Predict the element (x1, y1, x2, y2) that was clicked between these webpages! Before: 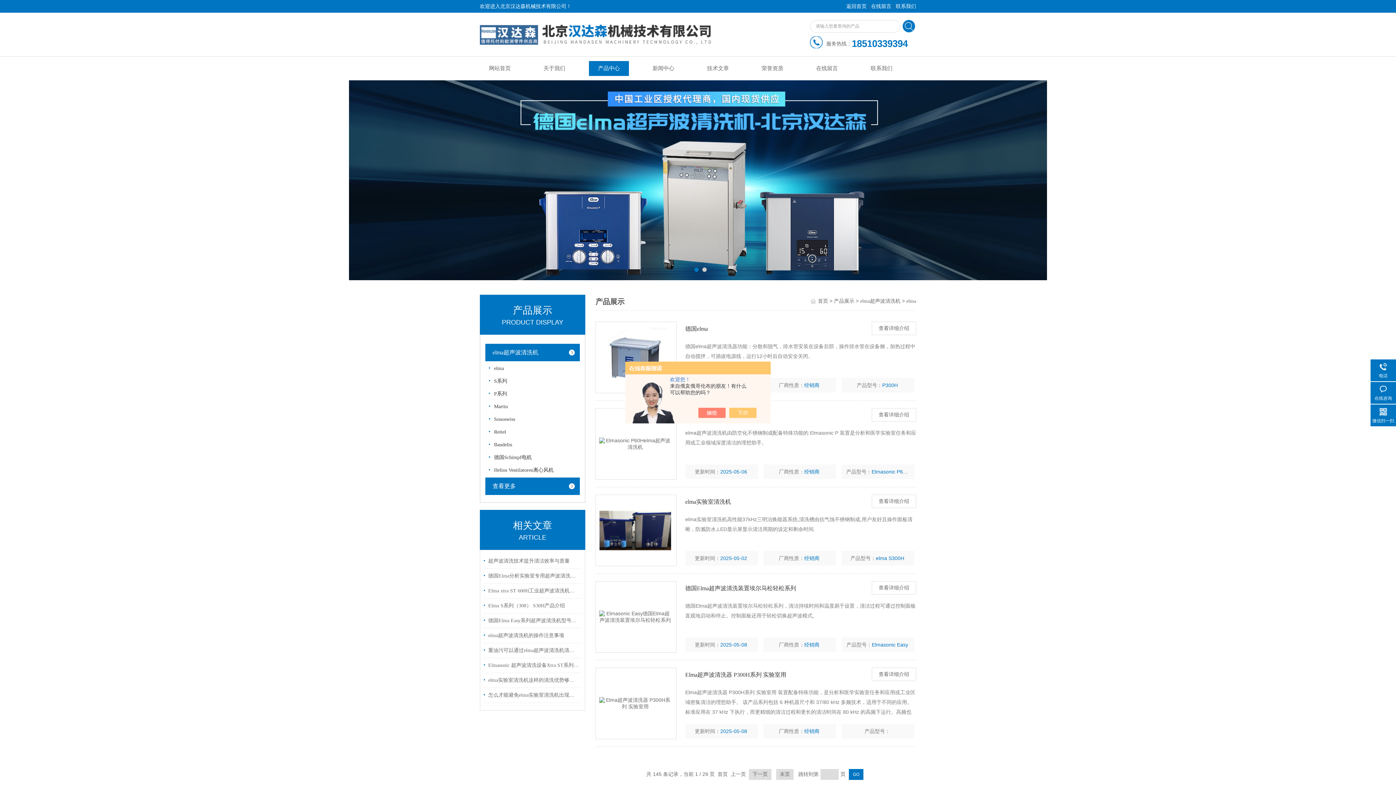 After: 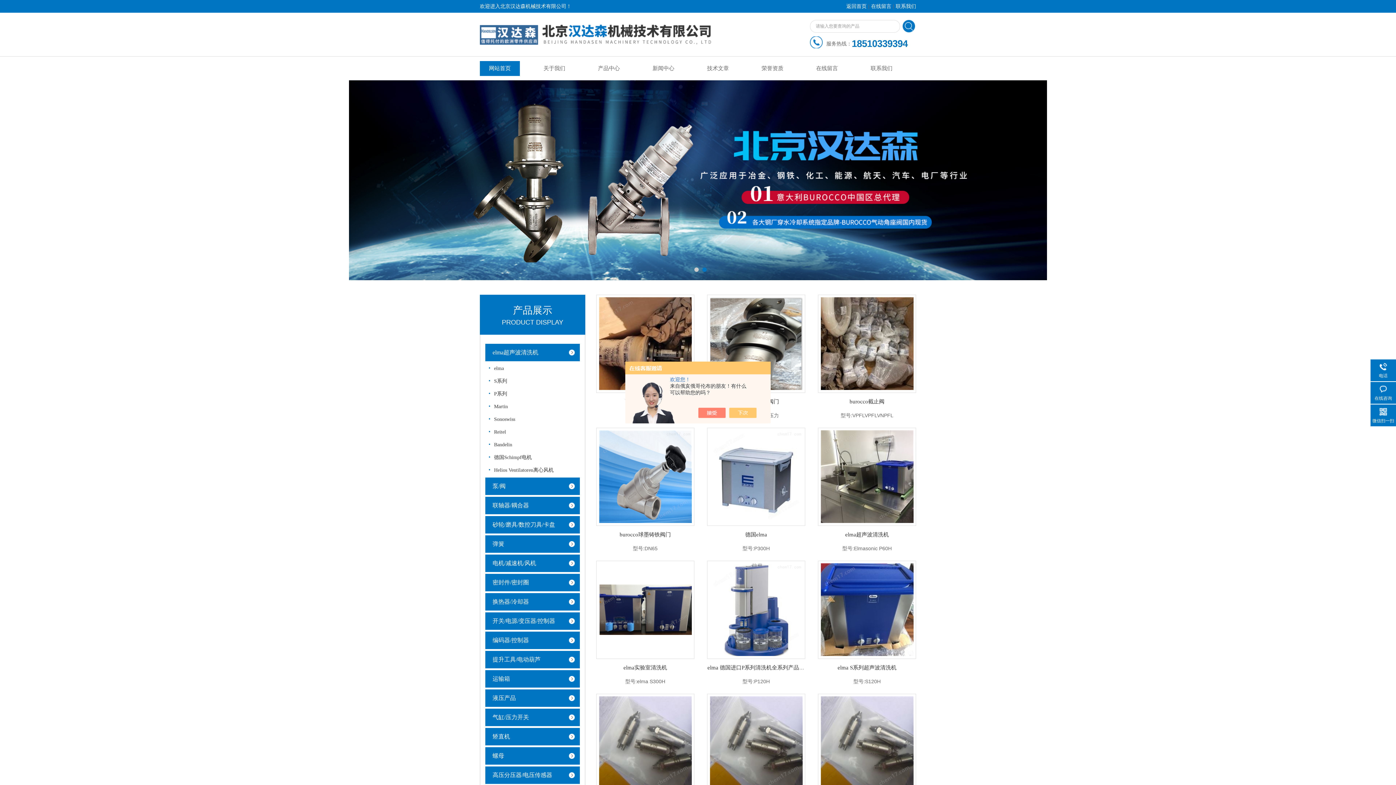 Action: bbox: (818, 298, 828, 304) label: 首页